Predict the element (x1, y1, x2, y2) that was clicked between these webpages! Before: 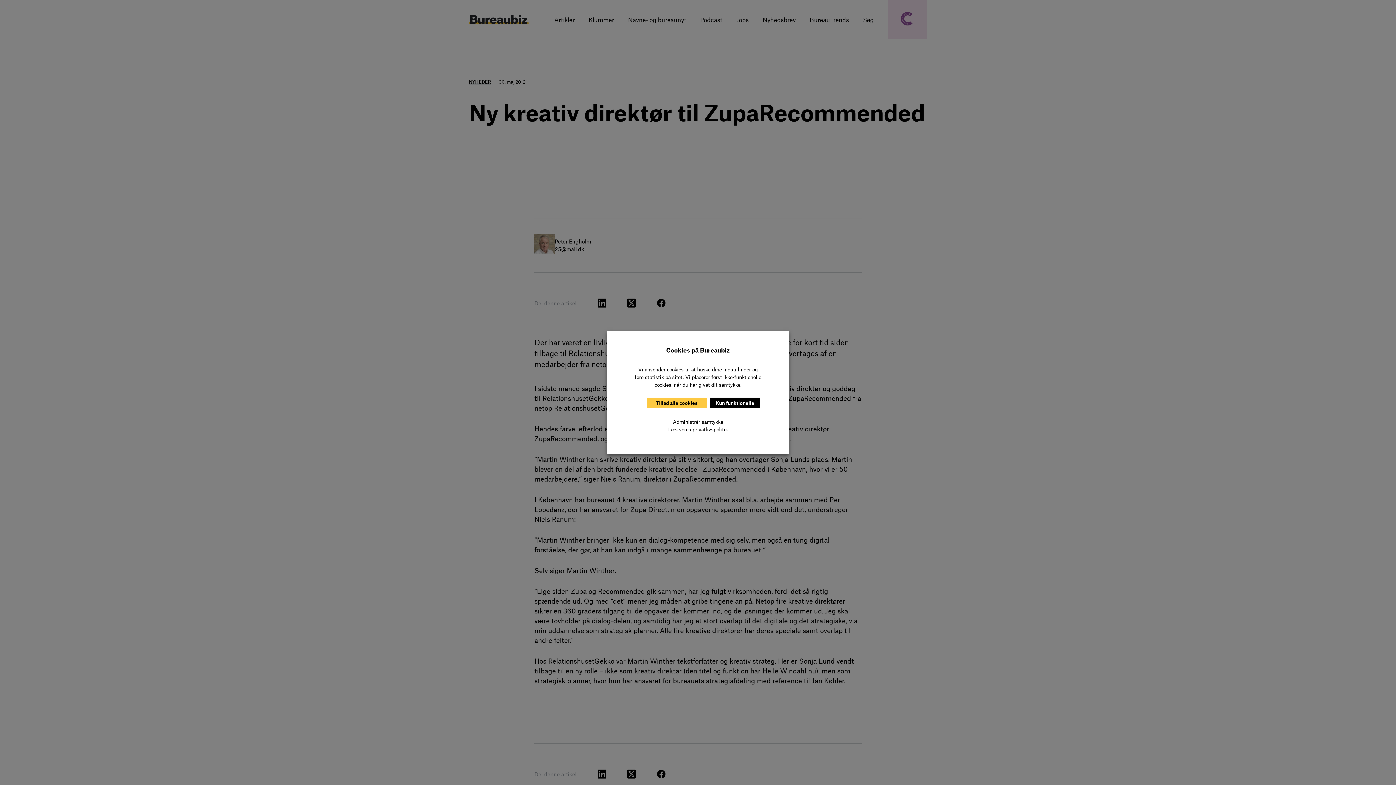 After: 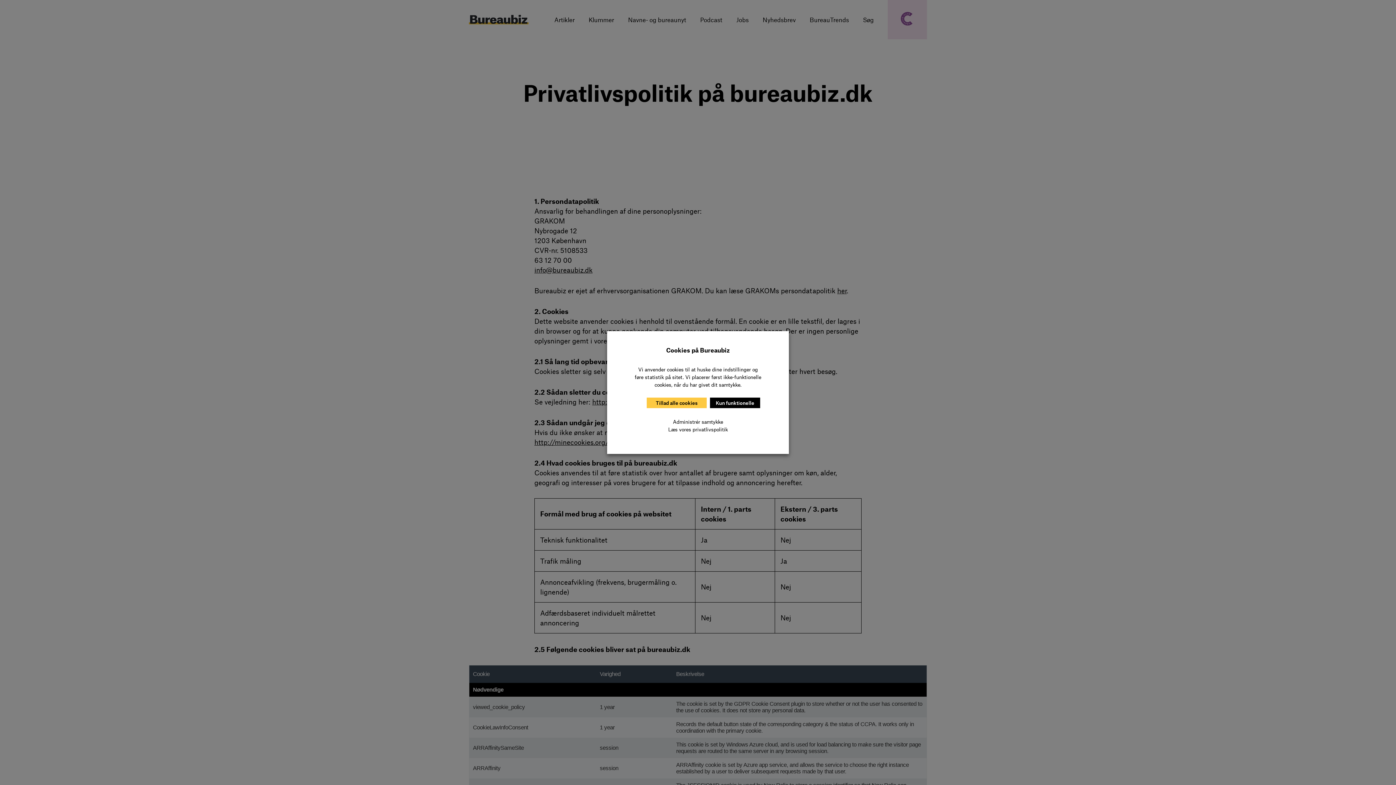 Action: bbox: (668, 426, 728, 432) label: Læs vores privatlivspolitik